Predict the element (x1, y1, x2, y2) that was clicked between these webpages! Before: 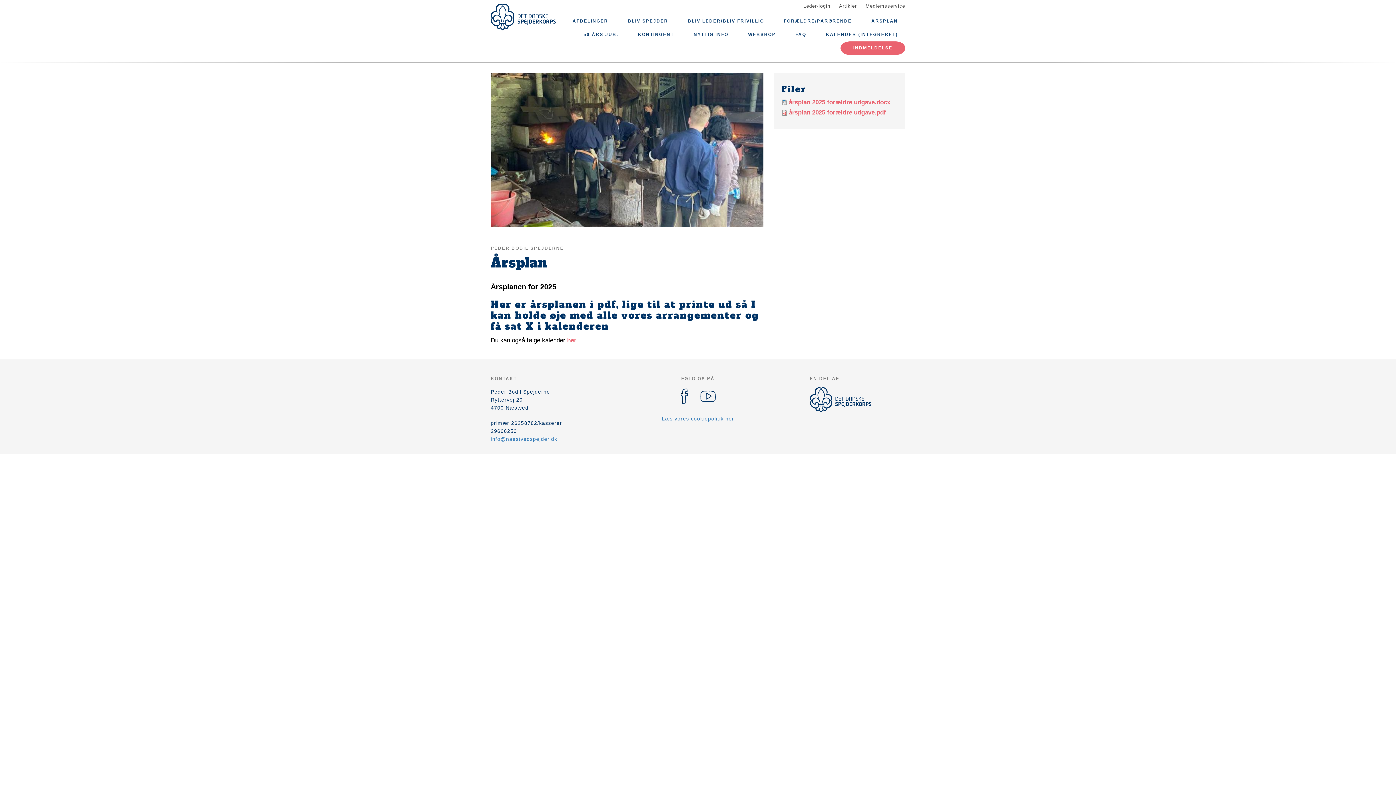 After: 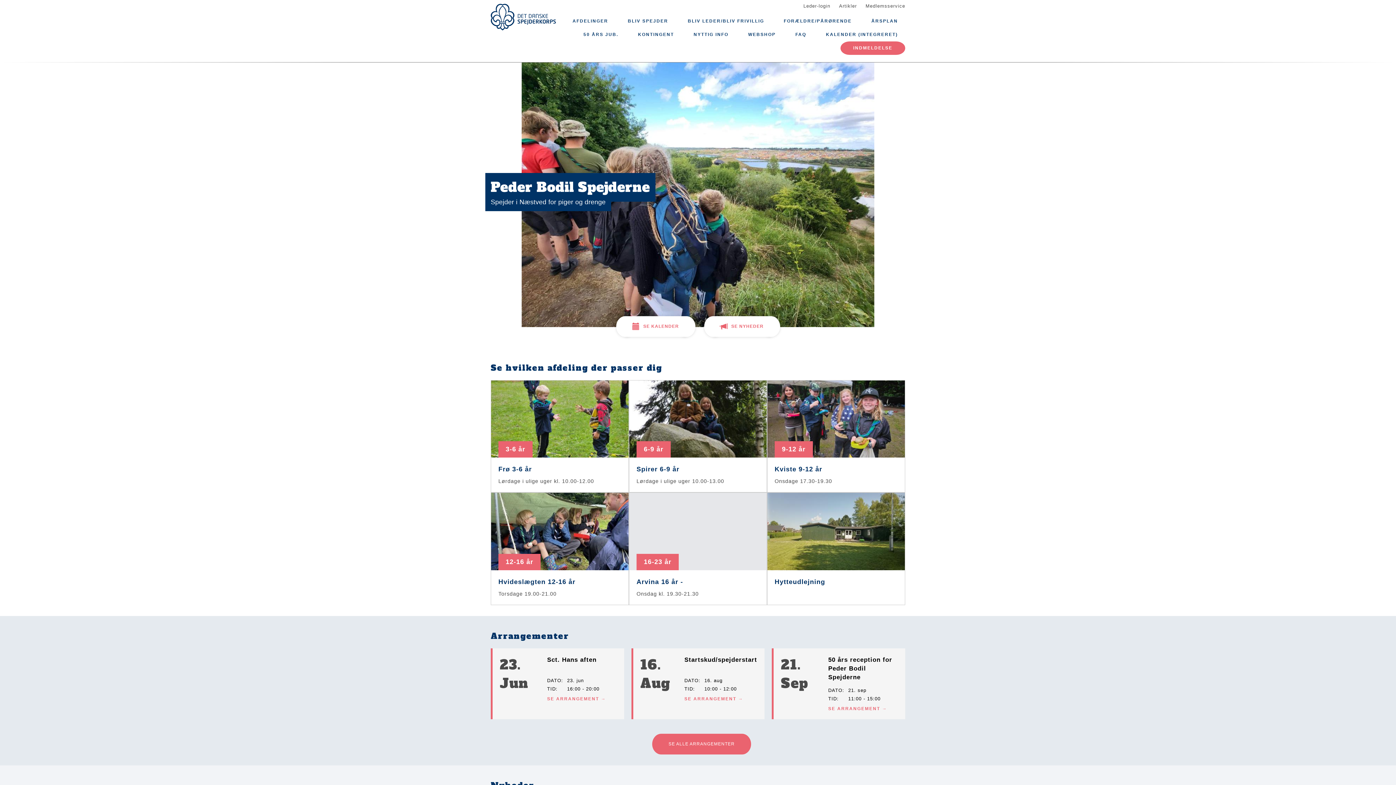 Action: bbox: (490, 3, 556, 30)